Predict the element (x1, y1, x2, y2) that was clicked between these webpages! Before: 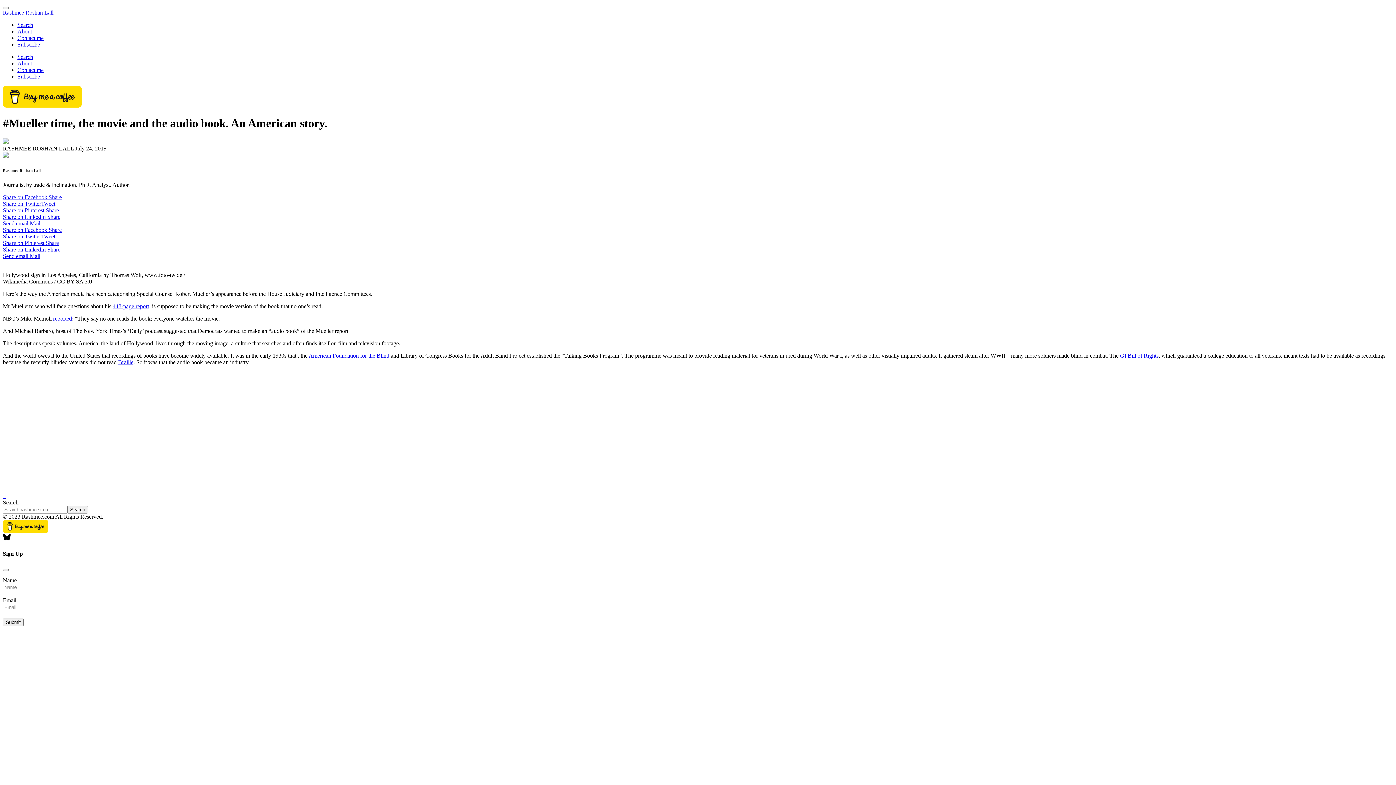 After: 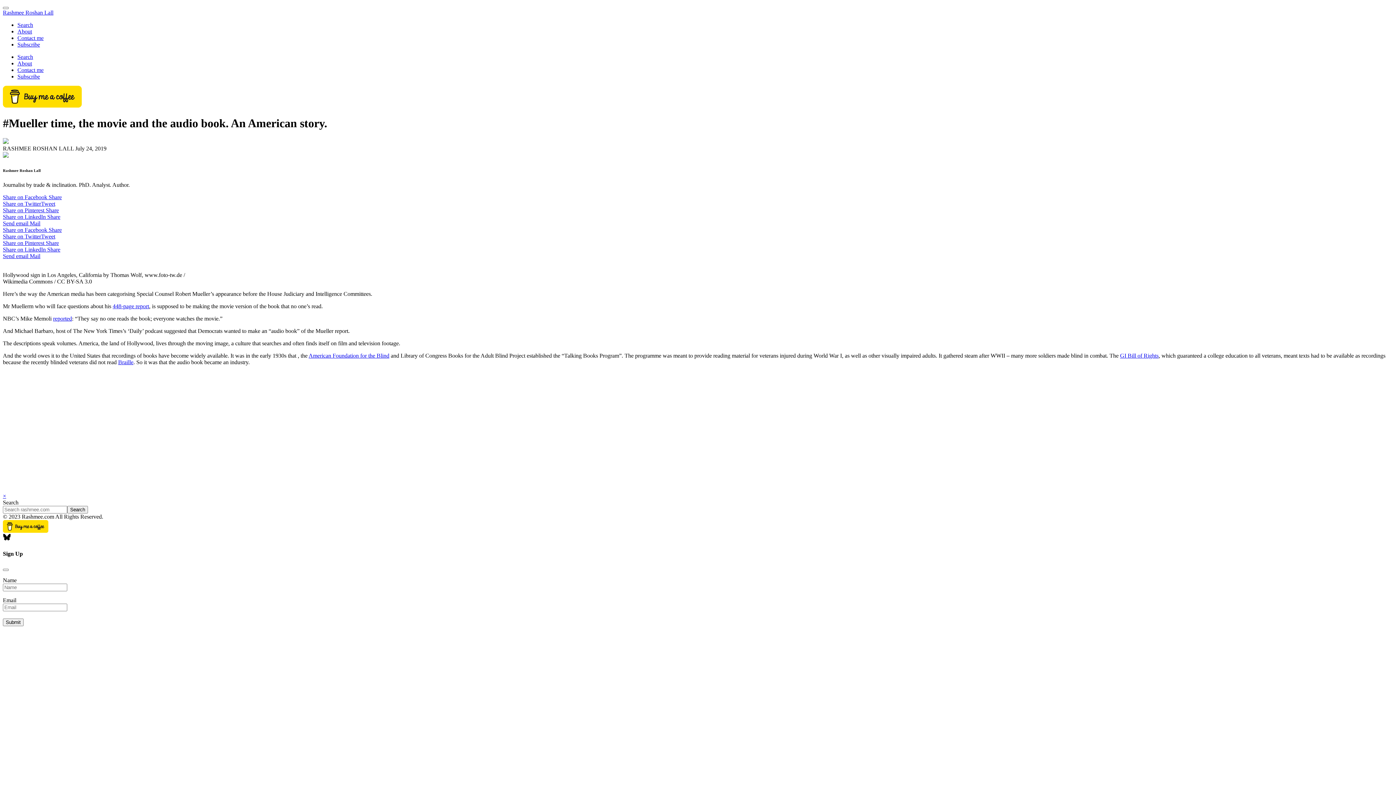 Action: bbox: (2, 239, 1393, 246) label: Share on Pinterest Share